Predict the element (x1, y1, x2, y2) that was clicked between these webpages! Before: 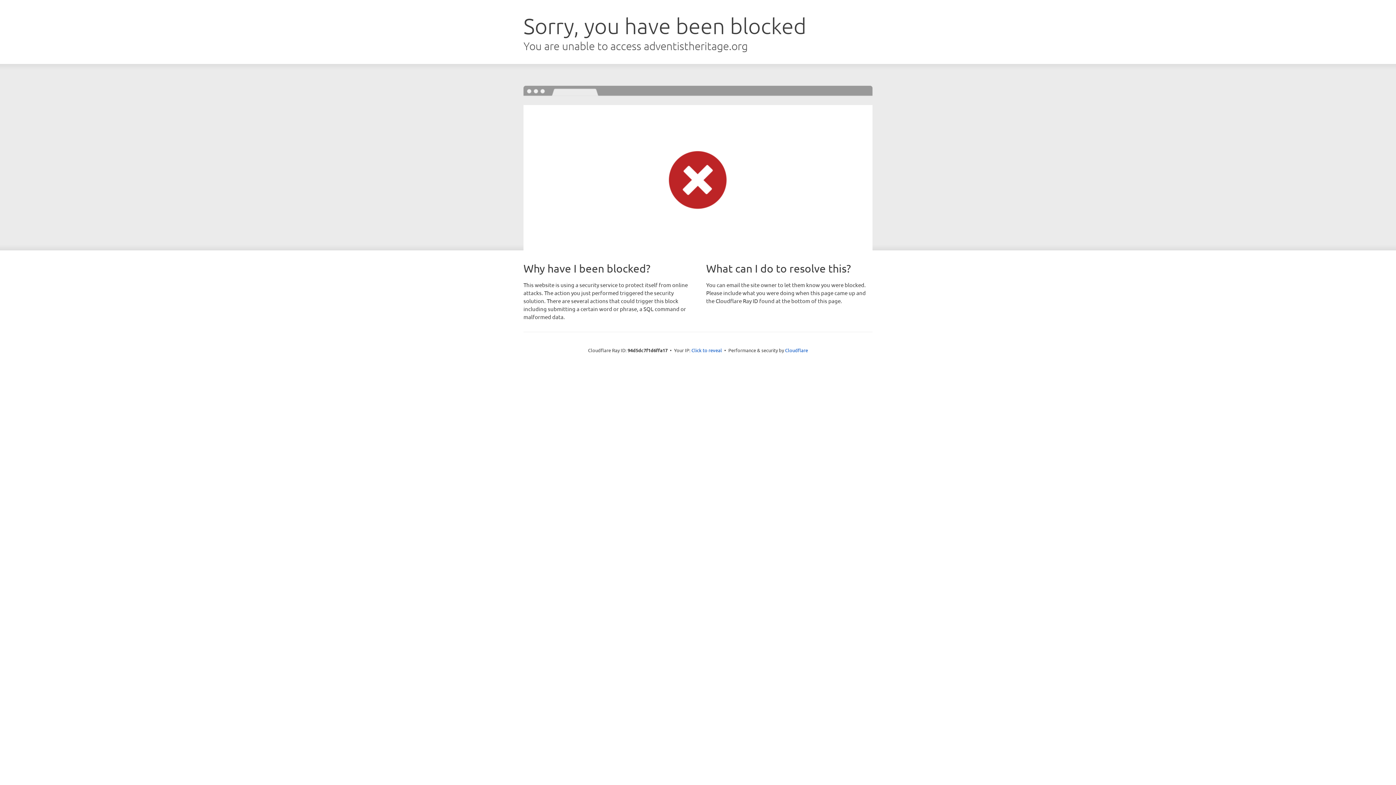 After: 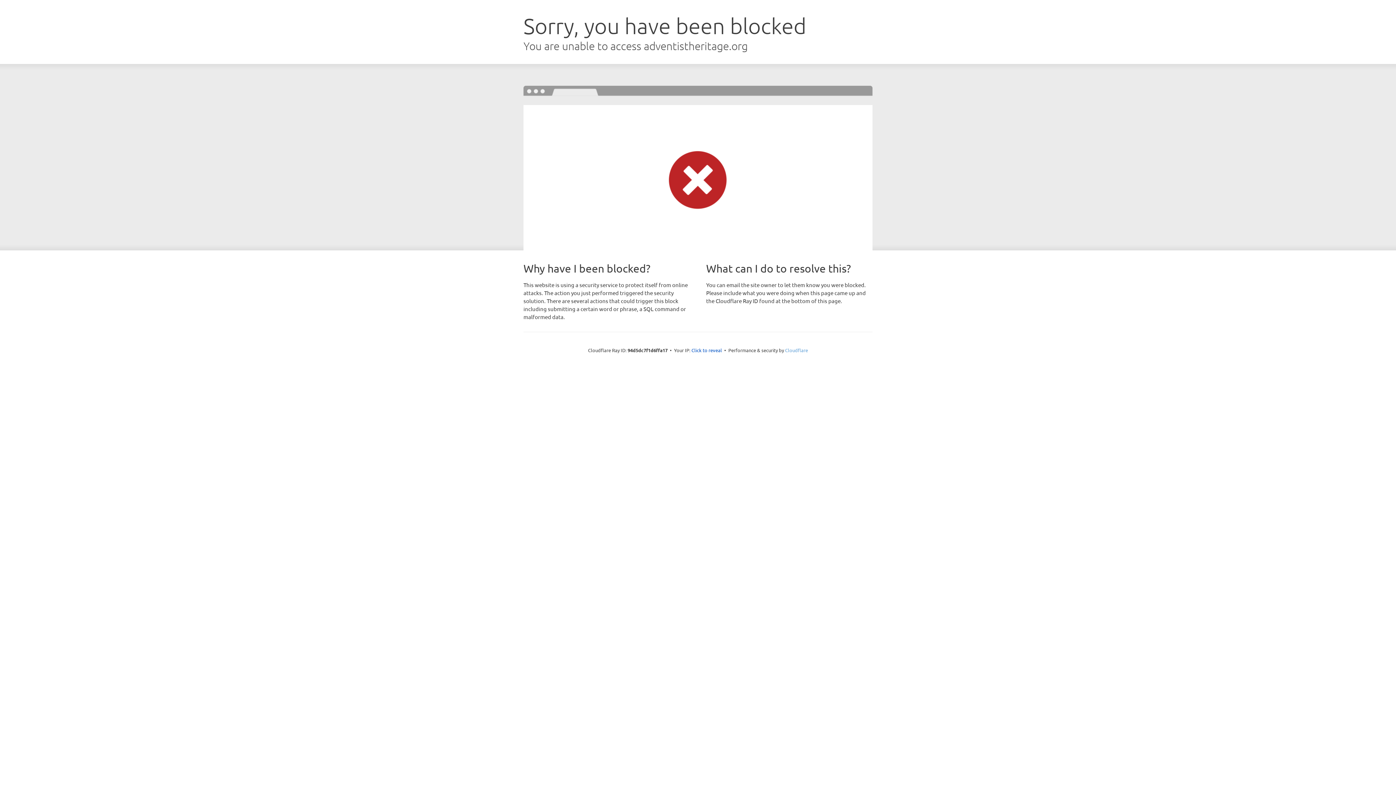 Action: label: Cloudflare bbox: (785, 347, 808, 353)